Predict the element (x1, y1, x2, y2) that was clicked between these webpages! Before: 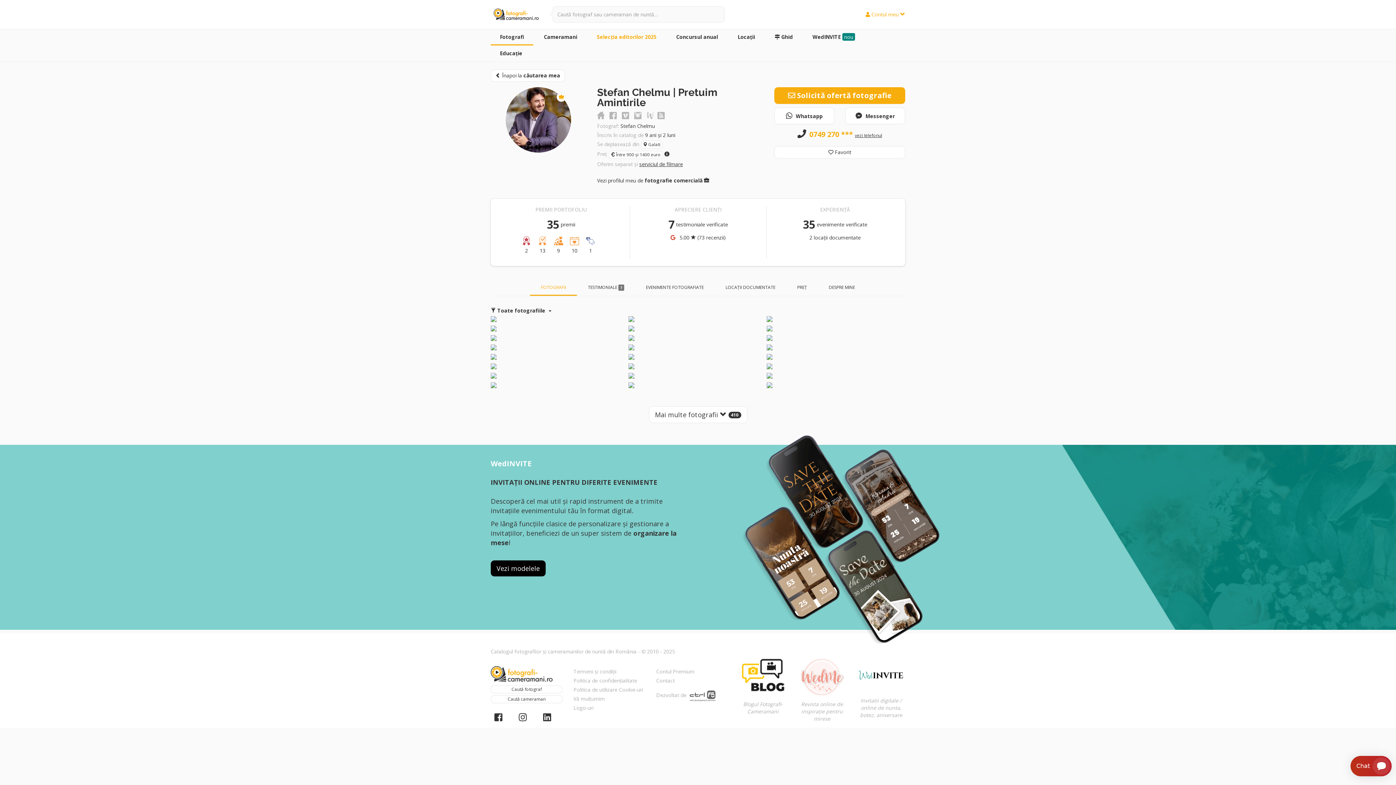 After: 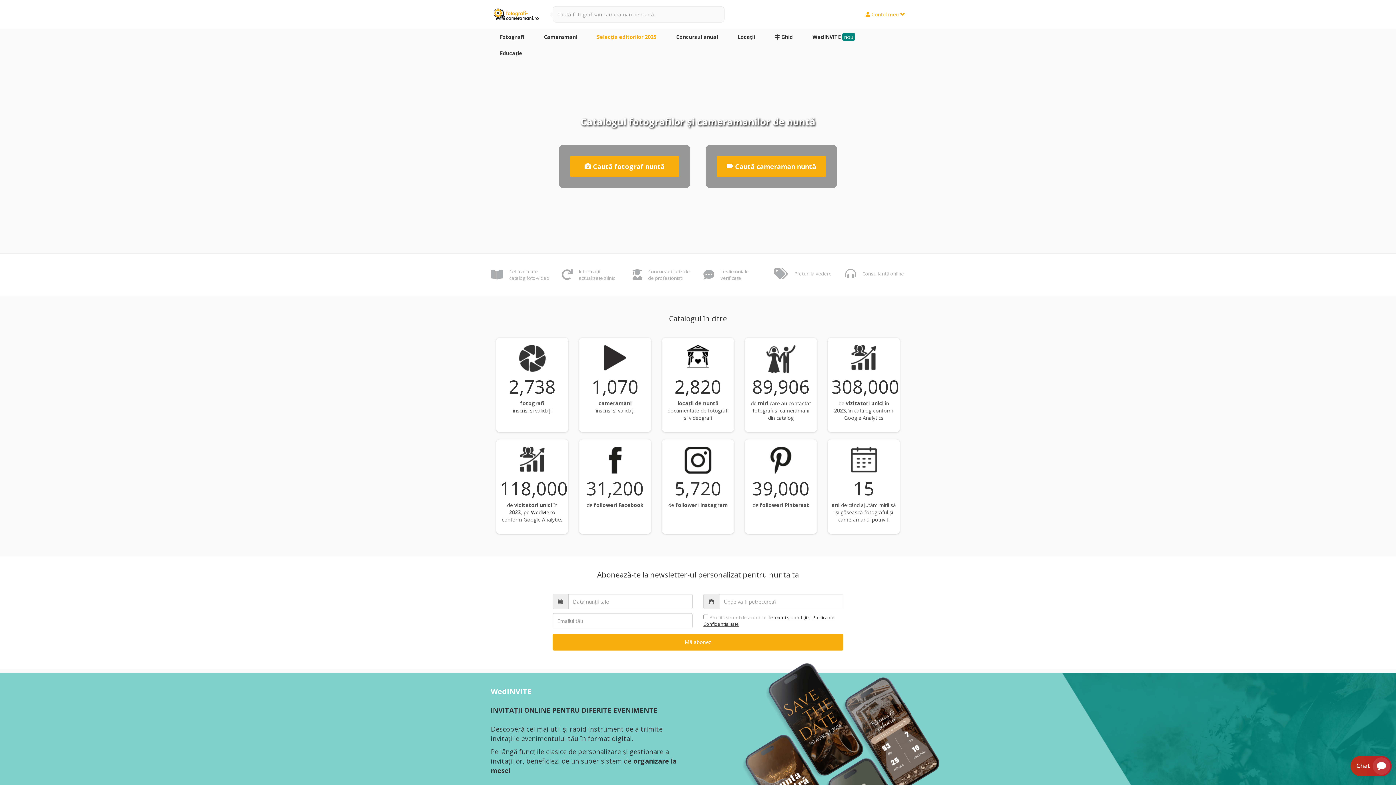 Action: bbox: (490, 8, 541, 21)